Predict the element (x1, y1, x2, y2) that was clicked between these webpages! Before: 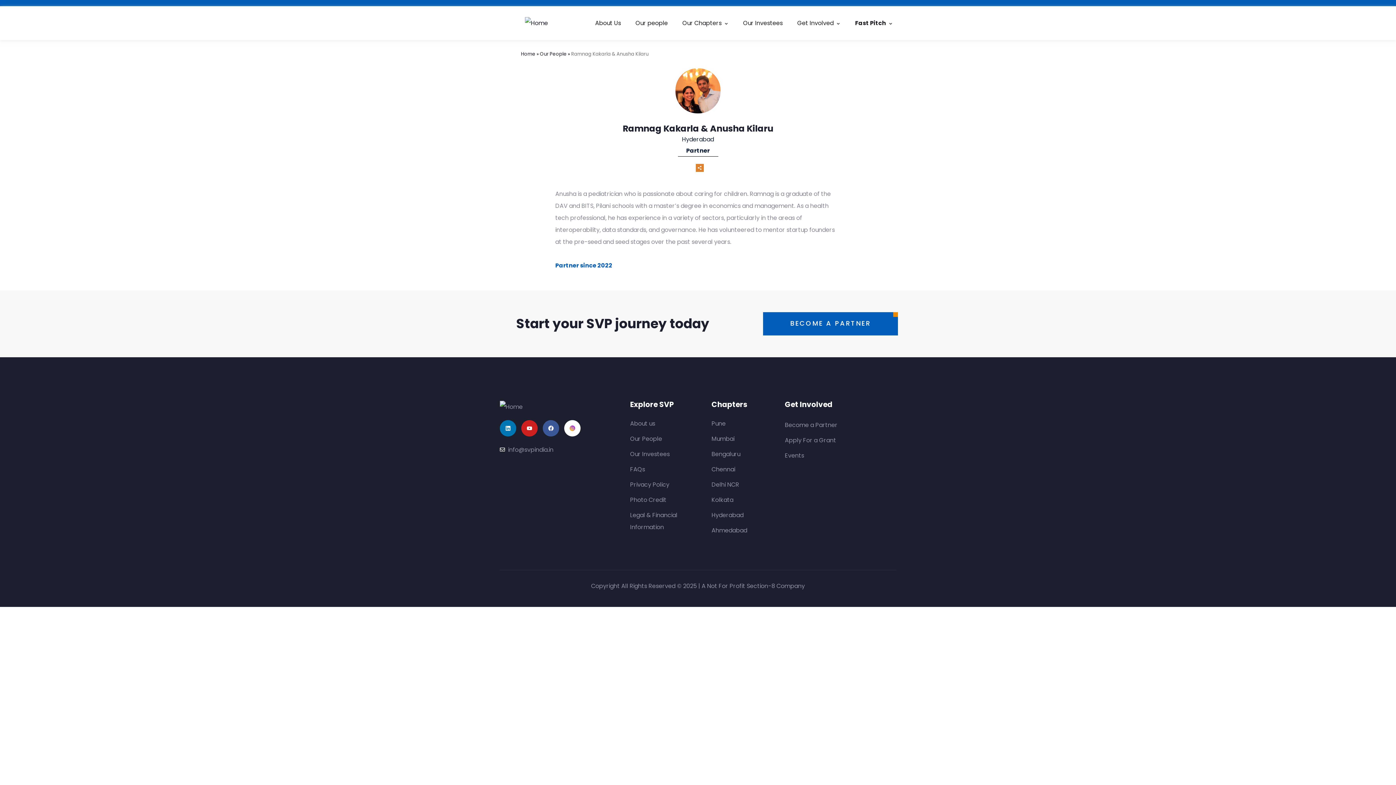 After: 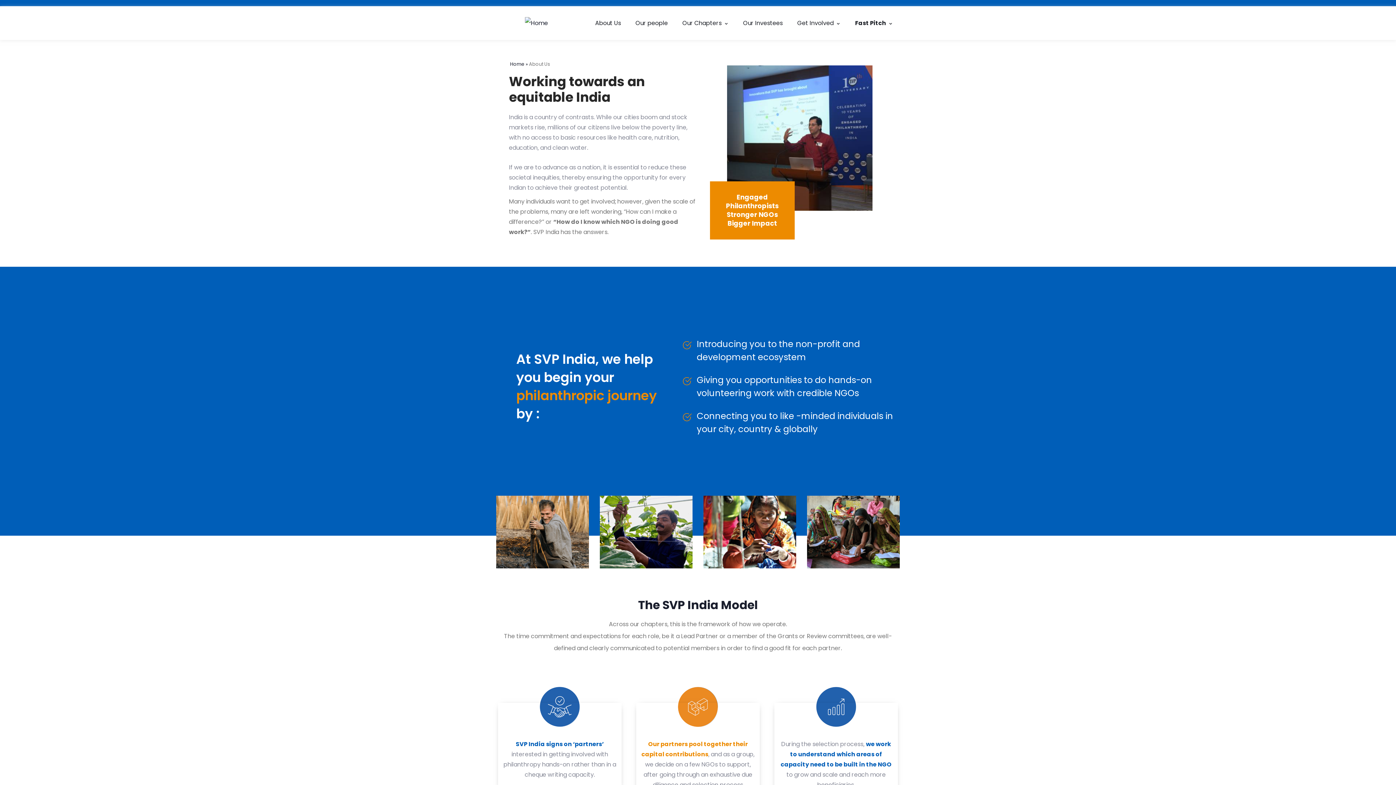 Action: label: About Us bbox: (588, 9, 628, 36)